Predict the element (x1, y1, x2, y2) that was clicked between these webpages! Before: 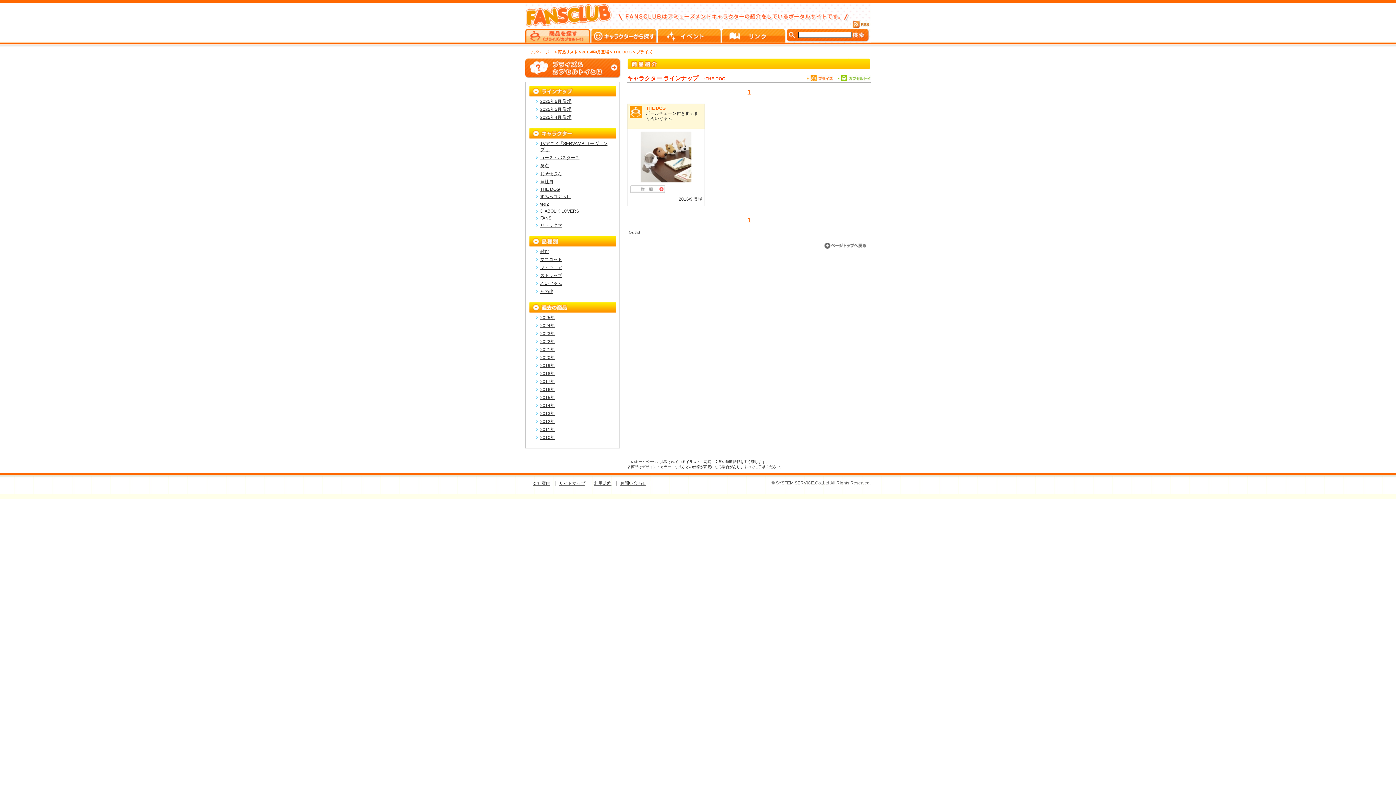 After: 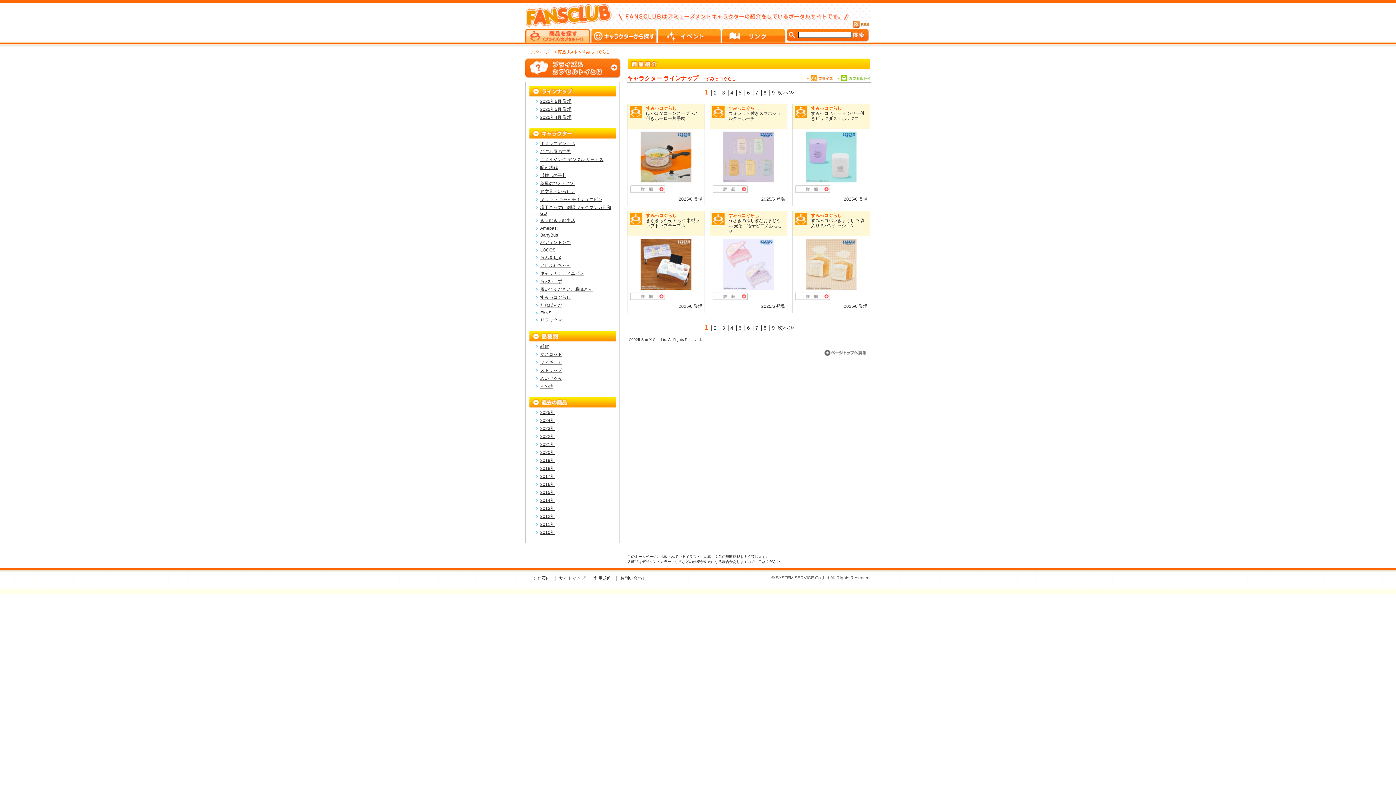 Action: label: すみっコぐらし bbox: (540, 193, 616, 200)